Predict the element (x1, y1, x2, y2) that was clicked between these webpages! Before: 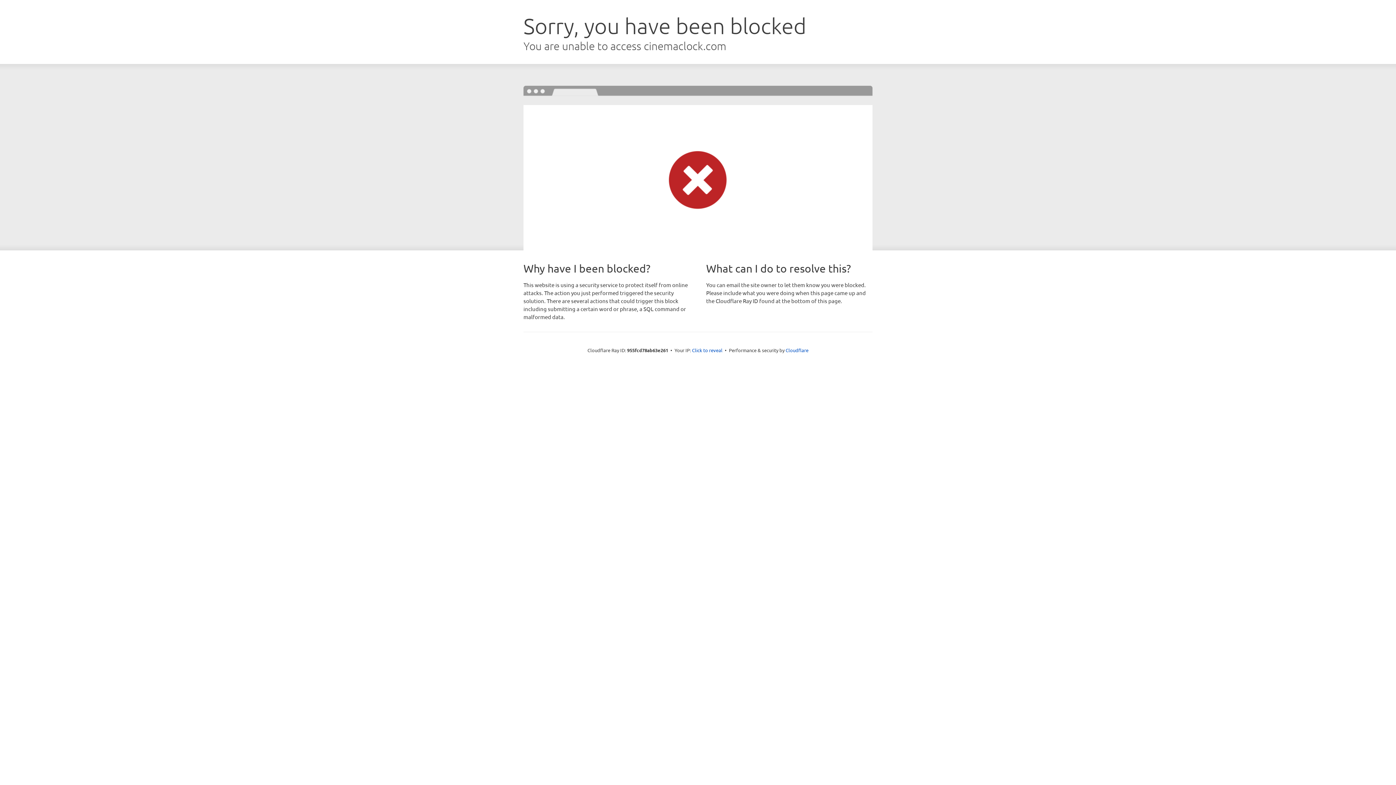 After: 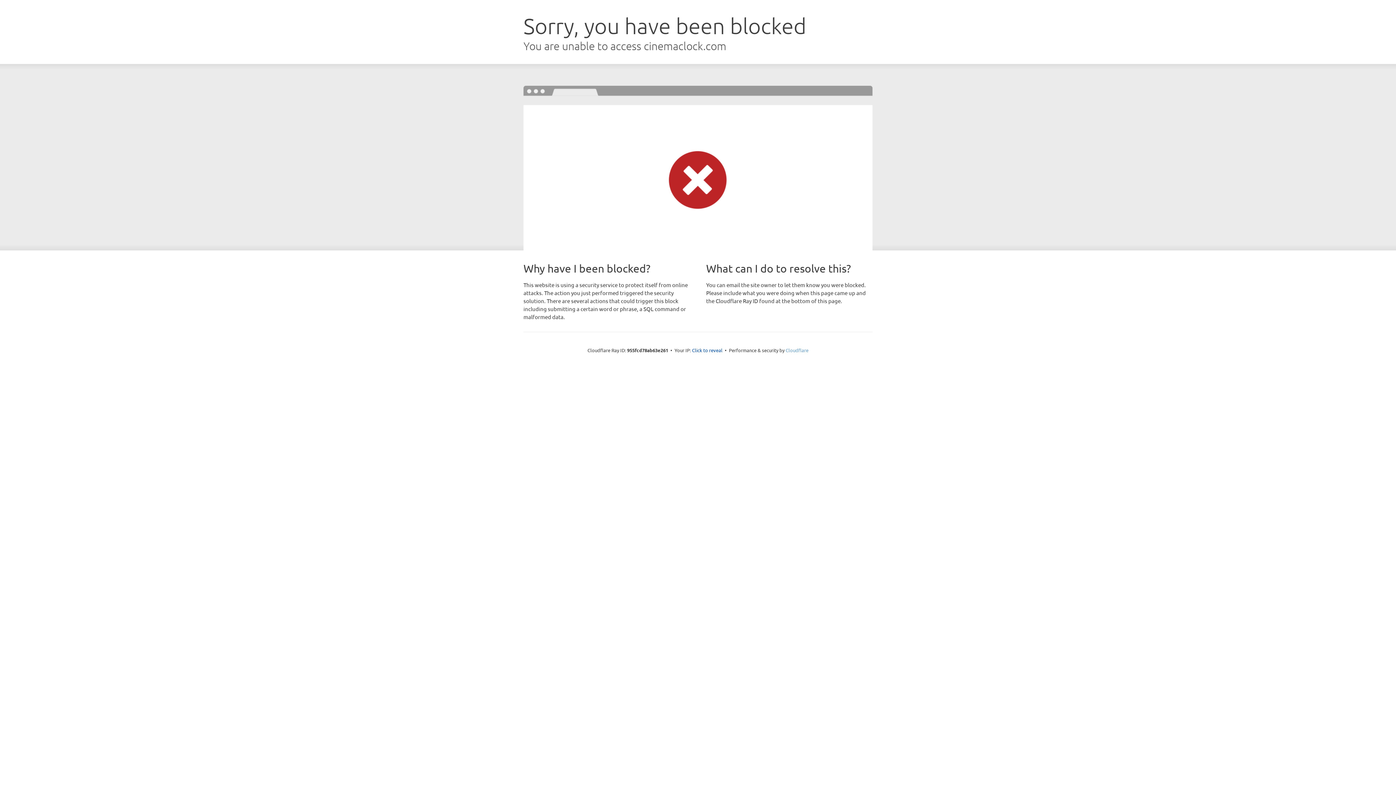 Action: label: Cloudflare bbox: (785, 347, 808, 353)